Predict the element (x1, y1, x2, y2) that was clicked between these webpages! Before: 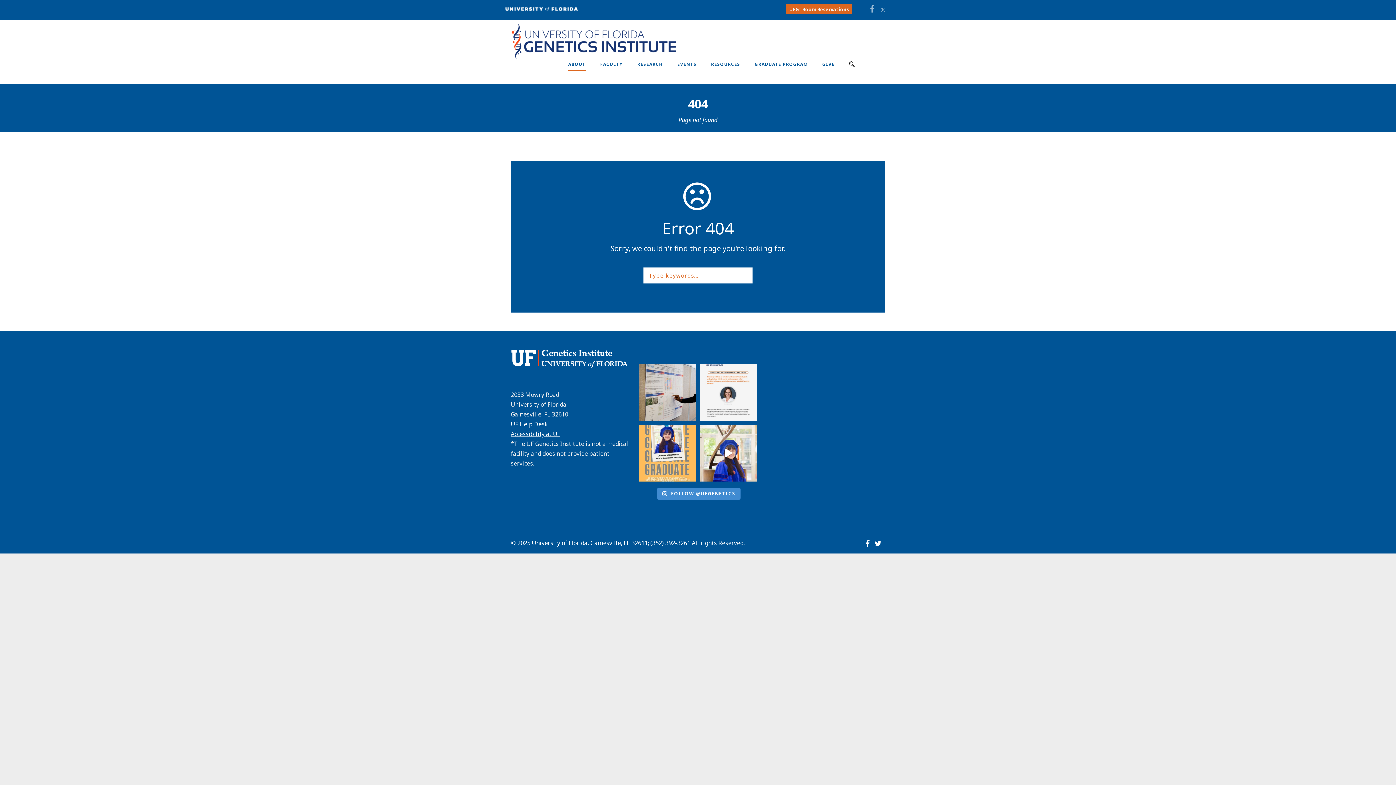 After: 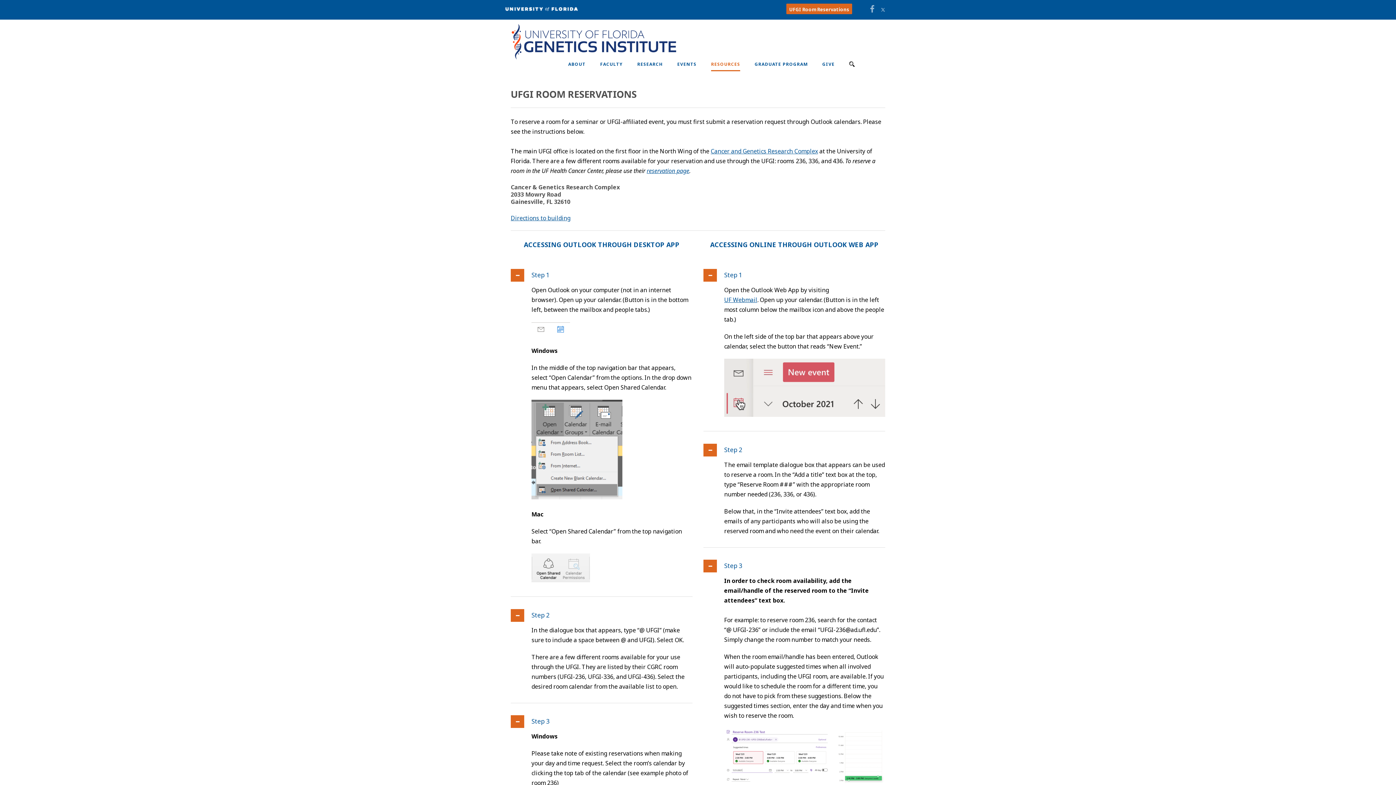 Action: label: UFGI Room Reservations bbox: (789, 6, 849, 12)